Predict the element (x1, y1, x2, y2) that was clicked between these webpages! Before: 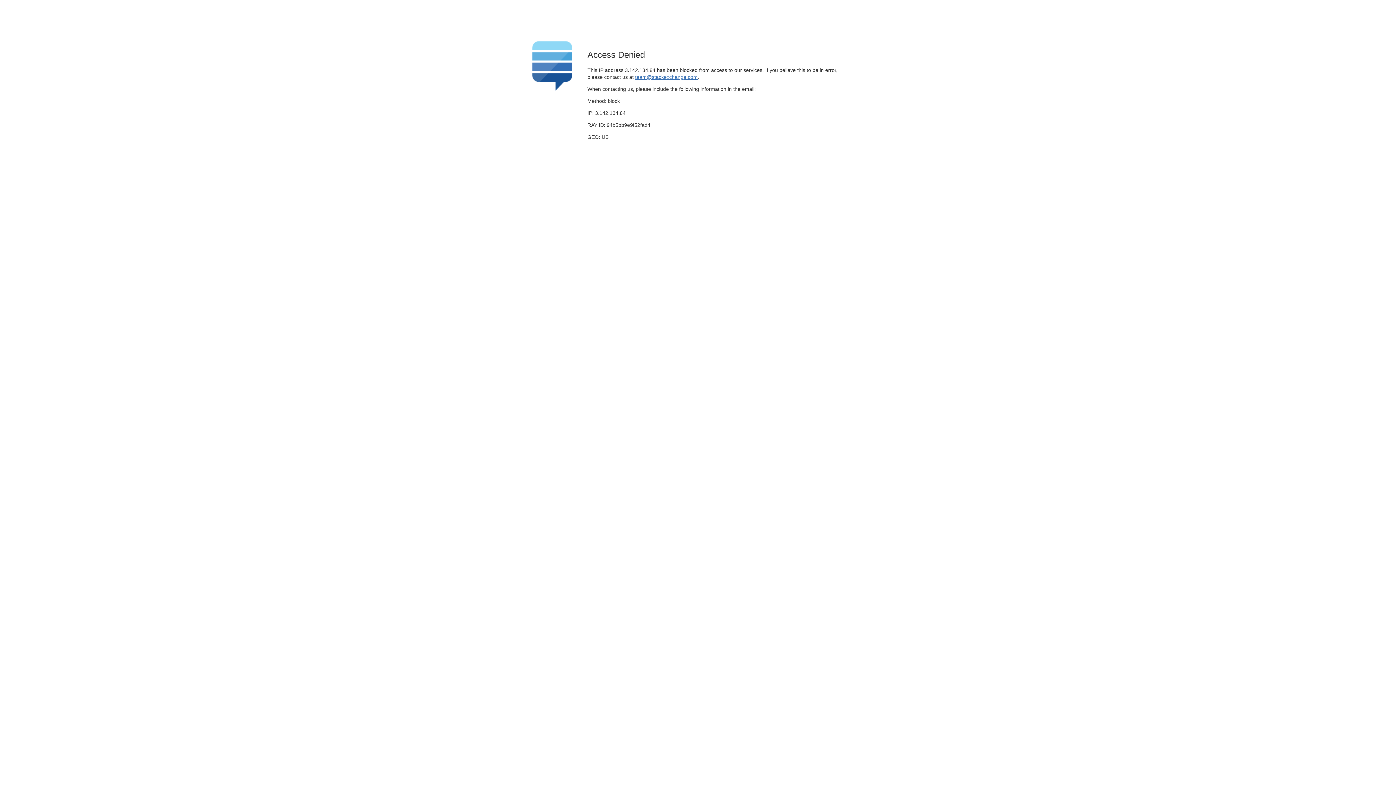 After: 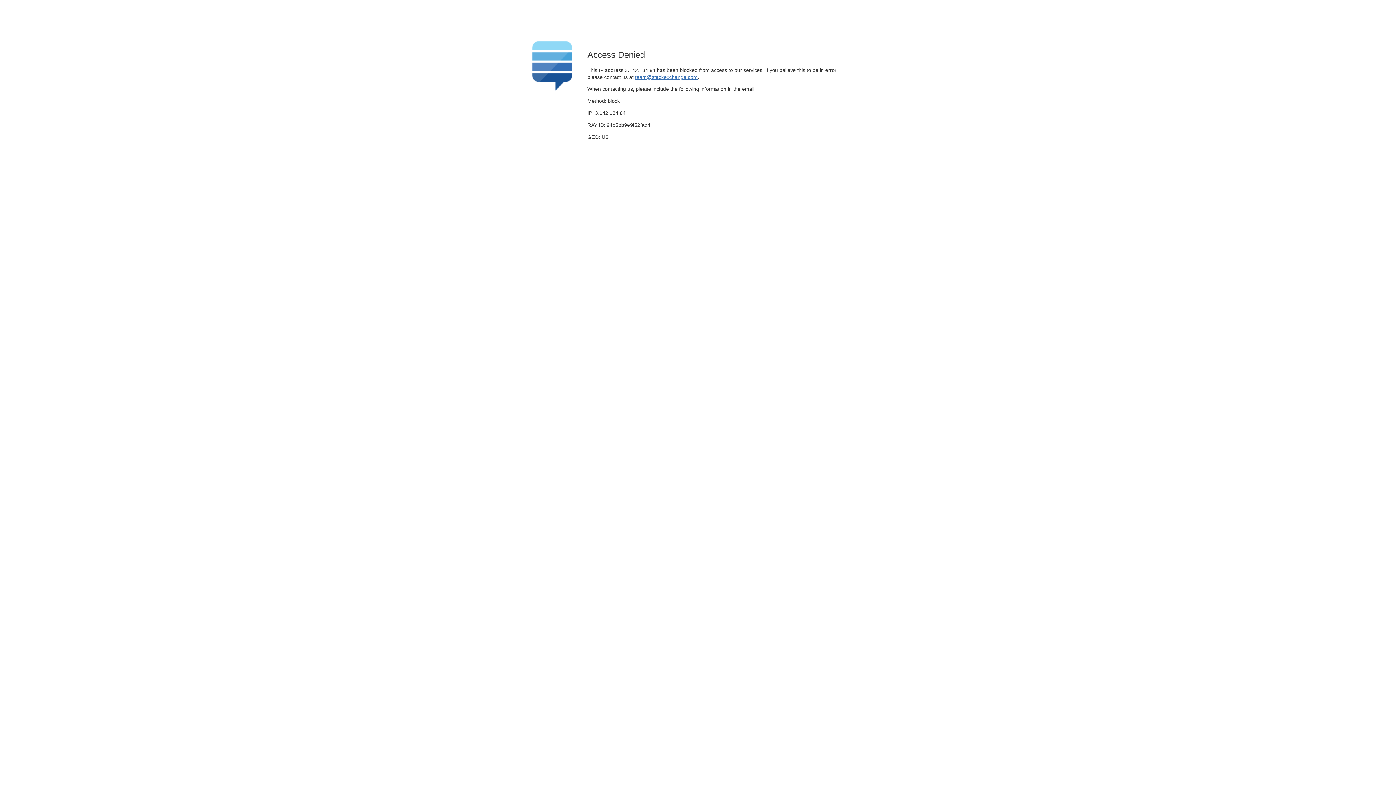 Action: label: team@stackexchange.com bbox: (635, 74, 697, 79)